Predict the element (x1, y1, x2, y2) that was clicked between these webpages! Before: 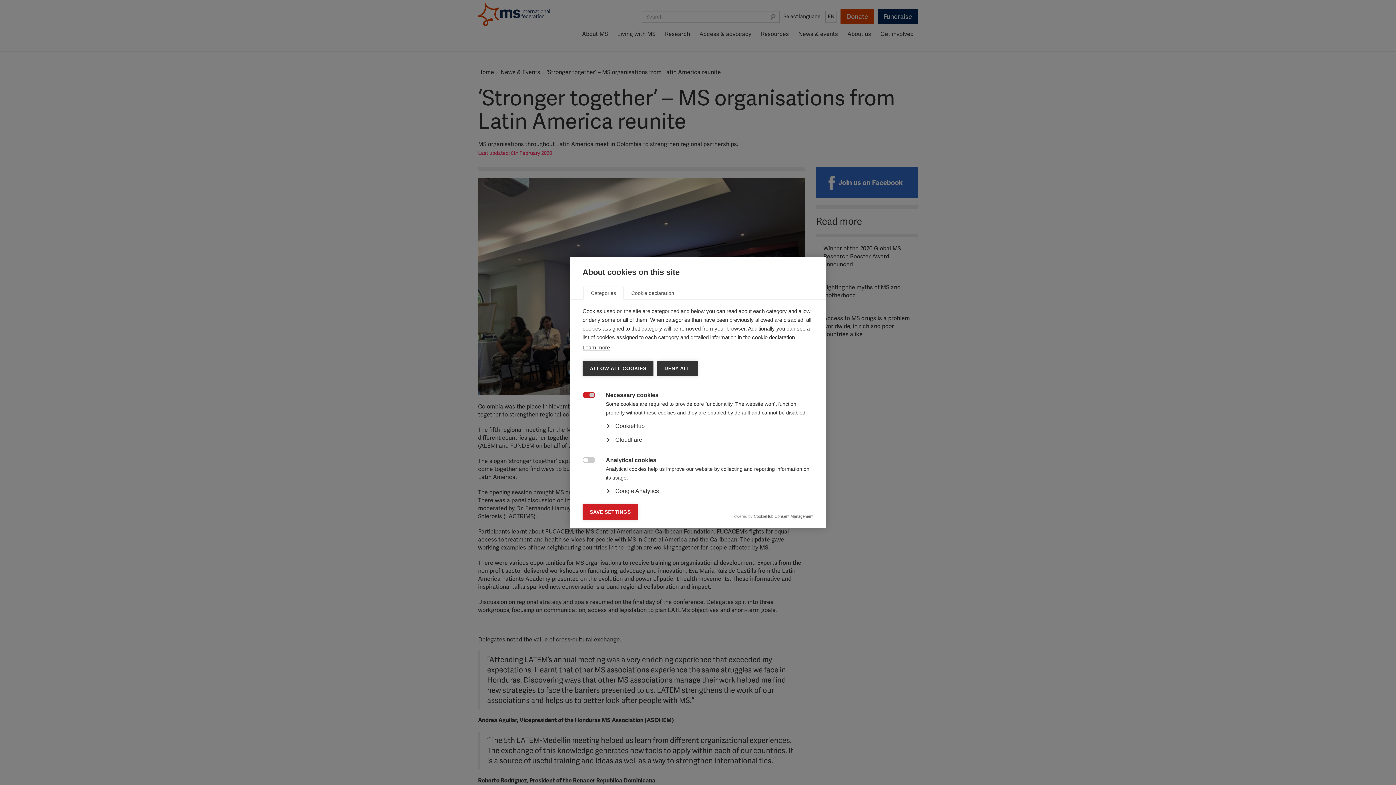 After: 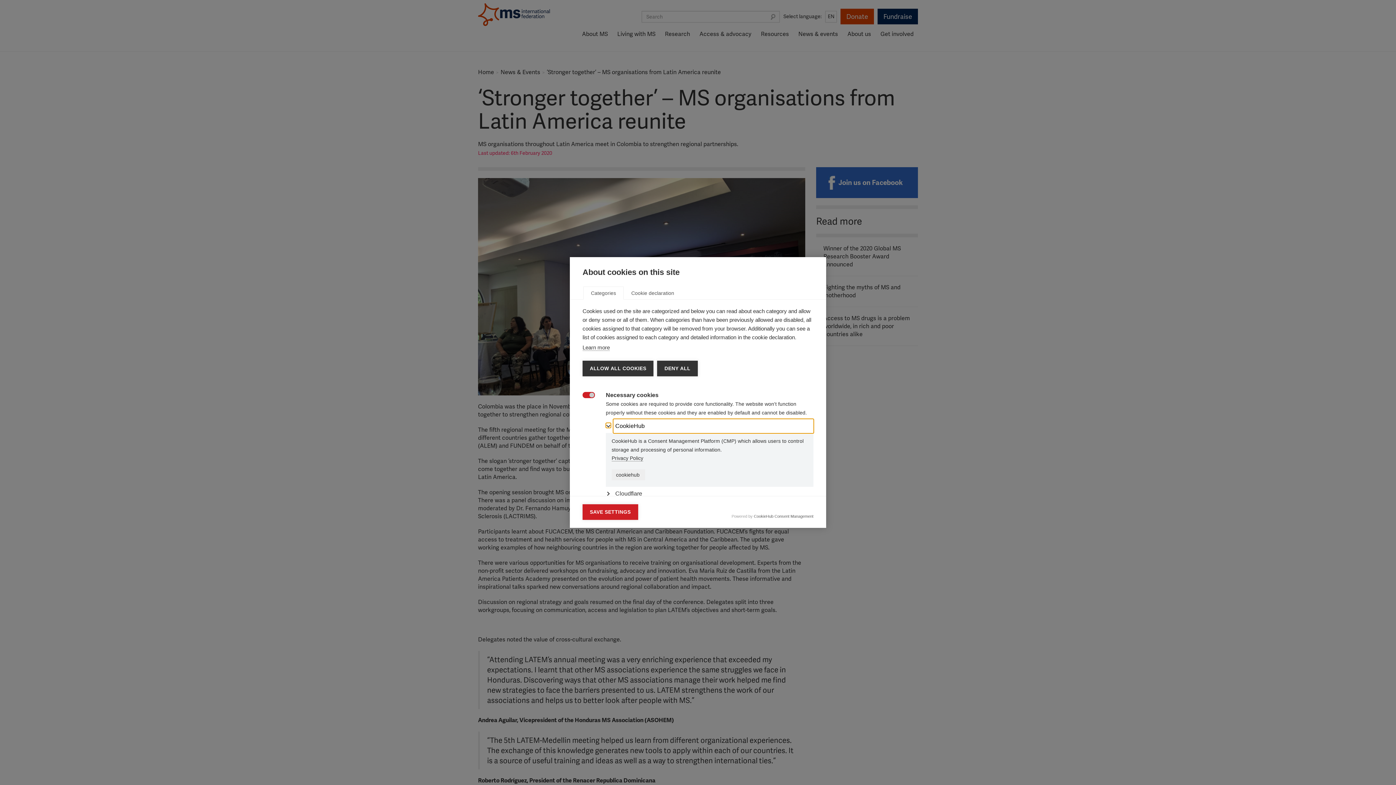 Action: label: CookieHub bbox: (613, 419, 813, 433)